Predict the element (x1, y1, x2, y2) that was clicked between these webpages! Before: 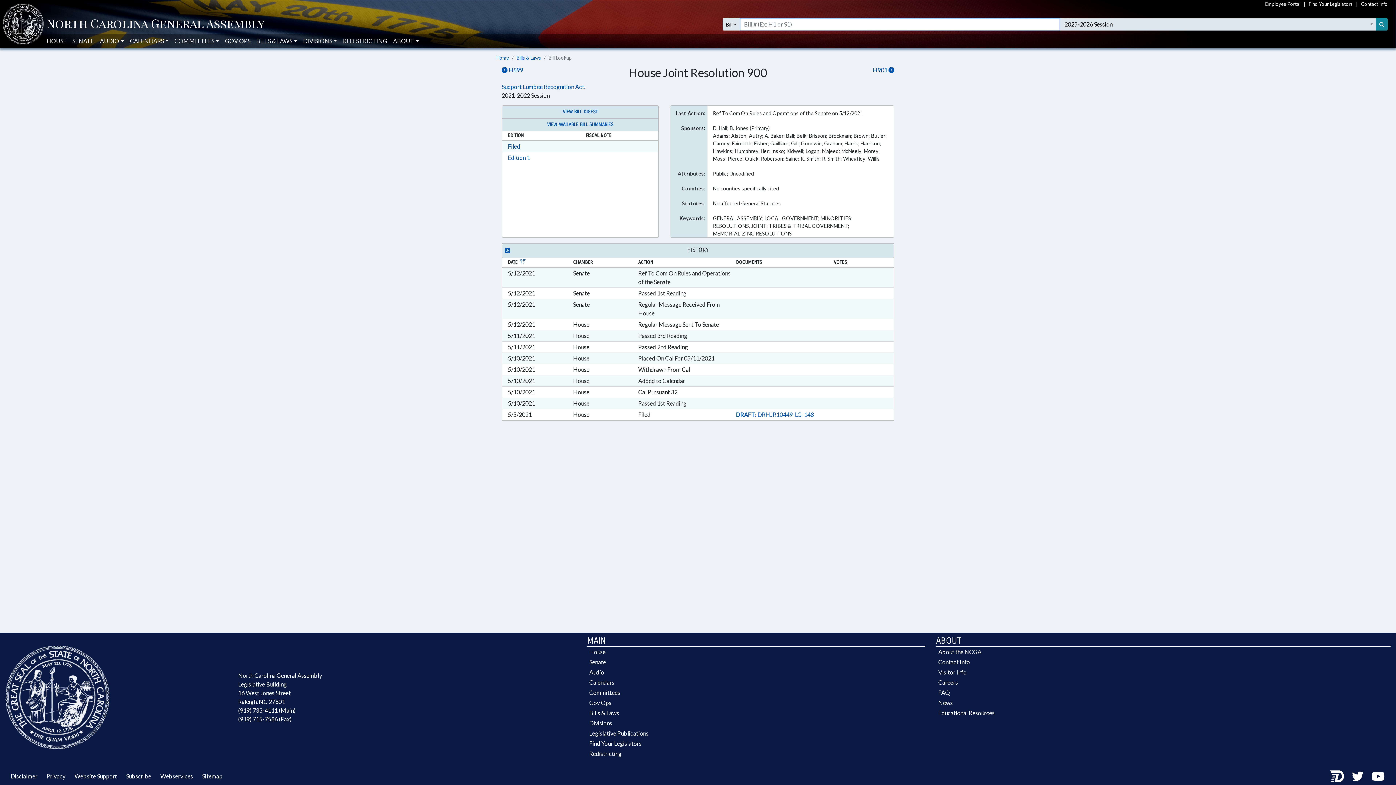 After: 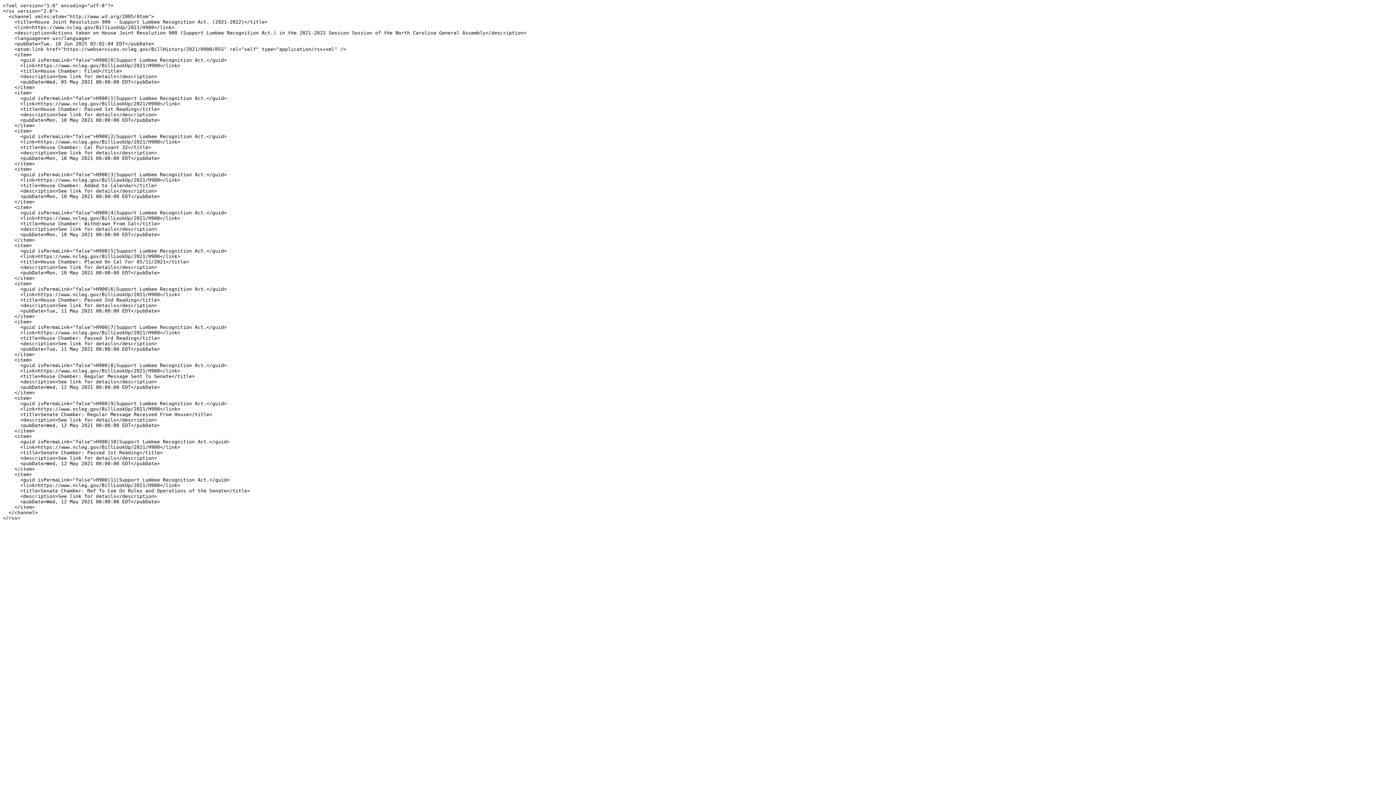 Action: bbox: (505, 247, 510, 253)